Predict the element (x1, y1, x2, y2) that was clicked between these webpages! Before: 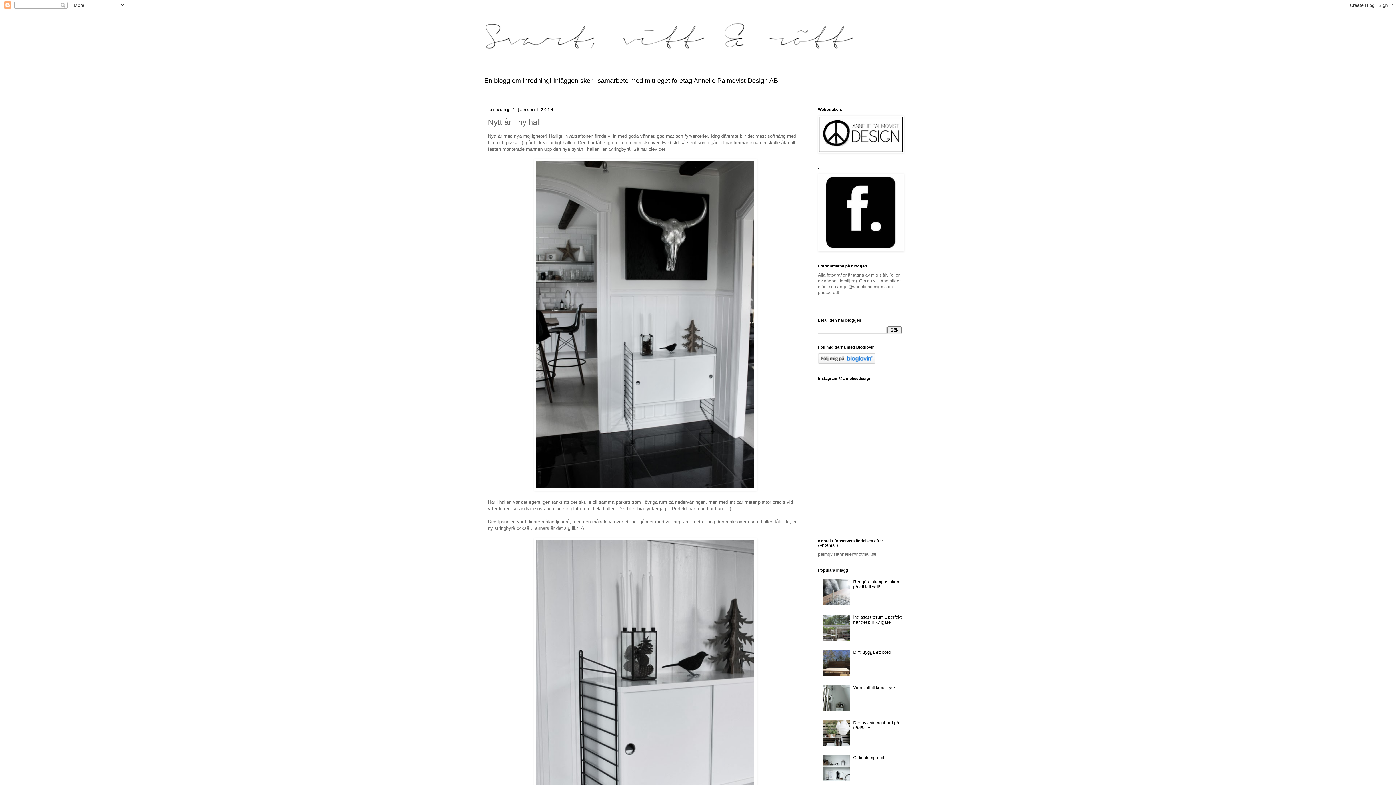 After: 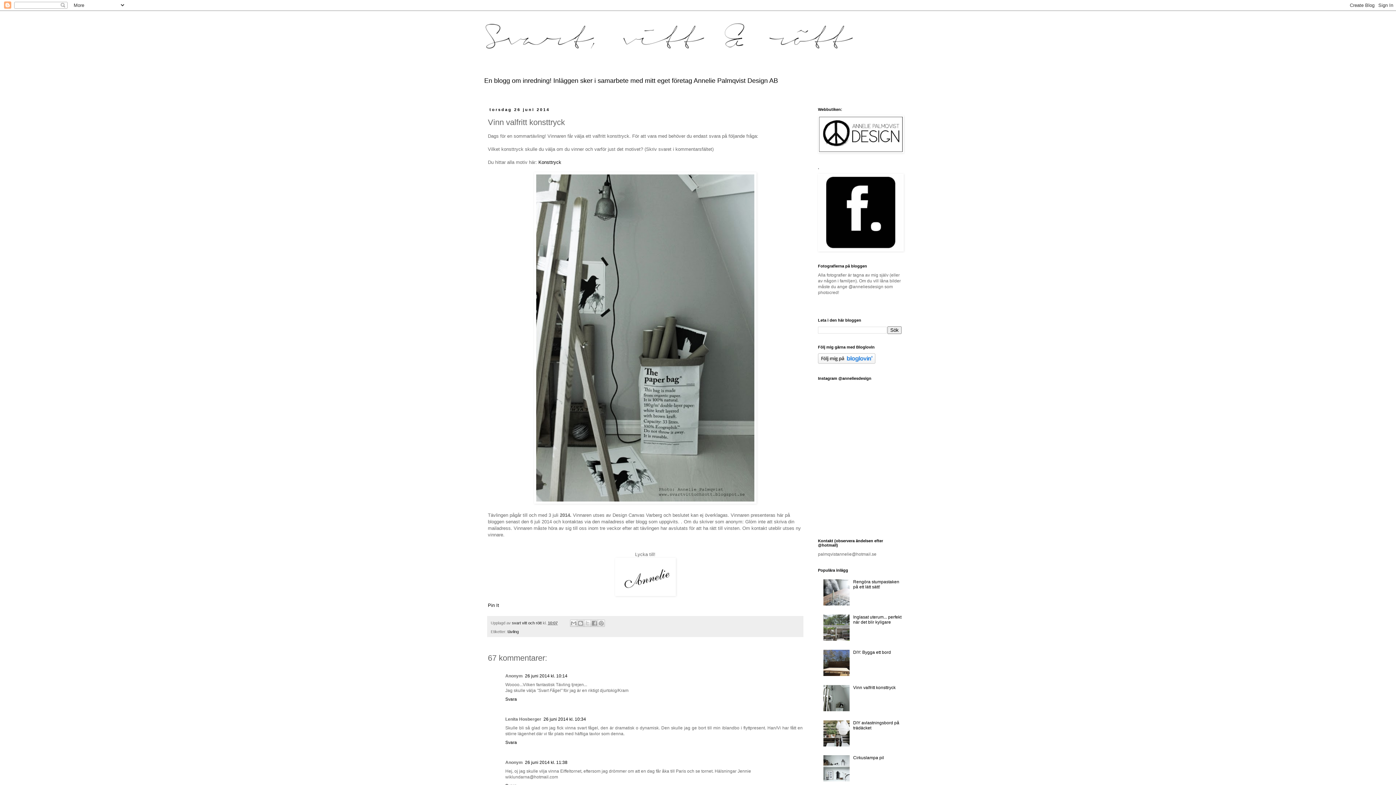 Action: label: Vinn valfritt konsttryck bbox: (853, 685, 895, 690)